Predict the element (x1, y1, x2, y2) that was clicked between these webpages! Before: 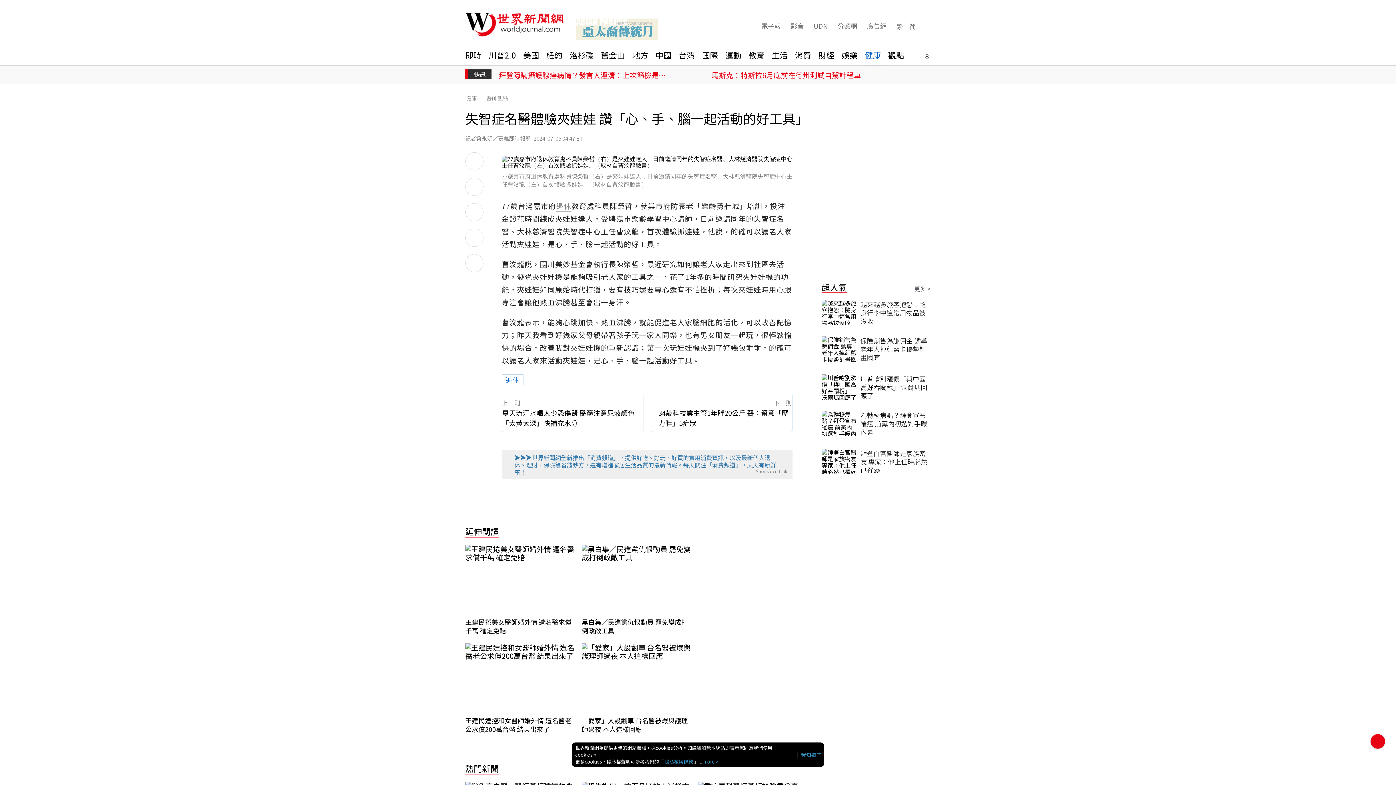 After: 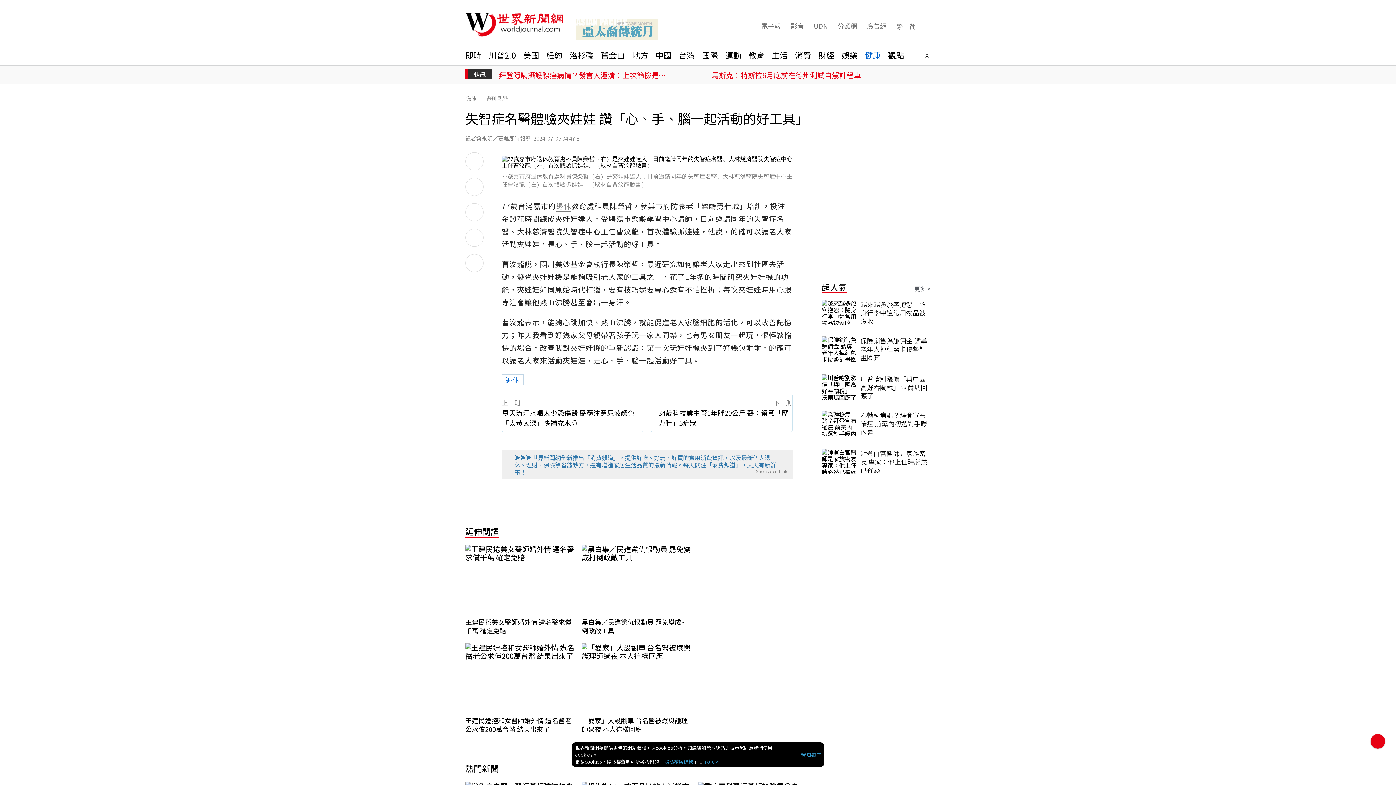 Action: label: go-top bbox: (1370, 734, 1385, 749)